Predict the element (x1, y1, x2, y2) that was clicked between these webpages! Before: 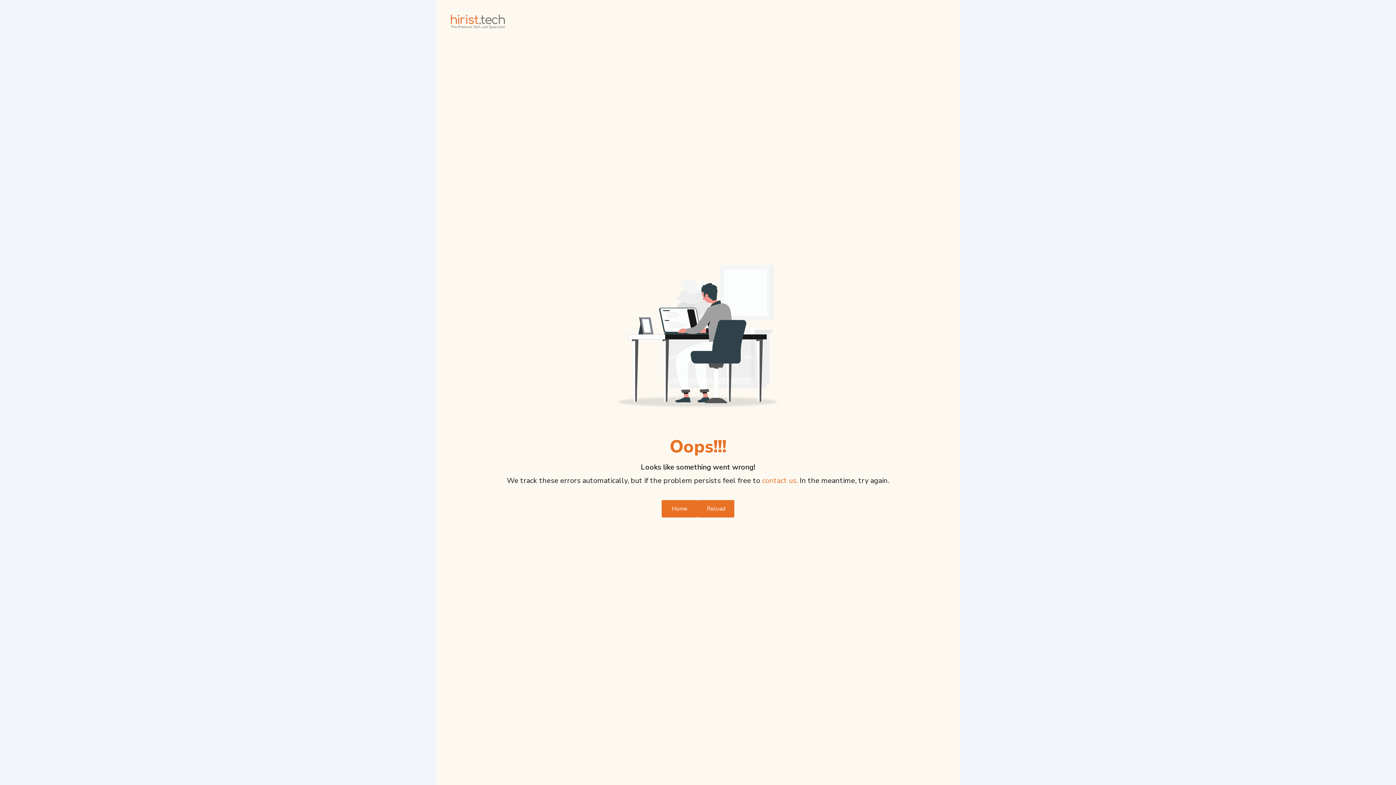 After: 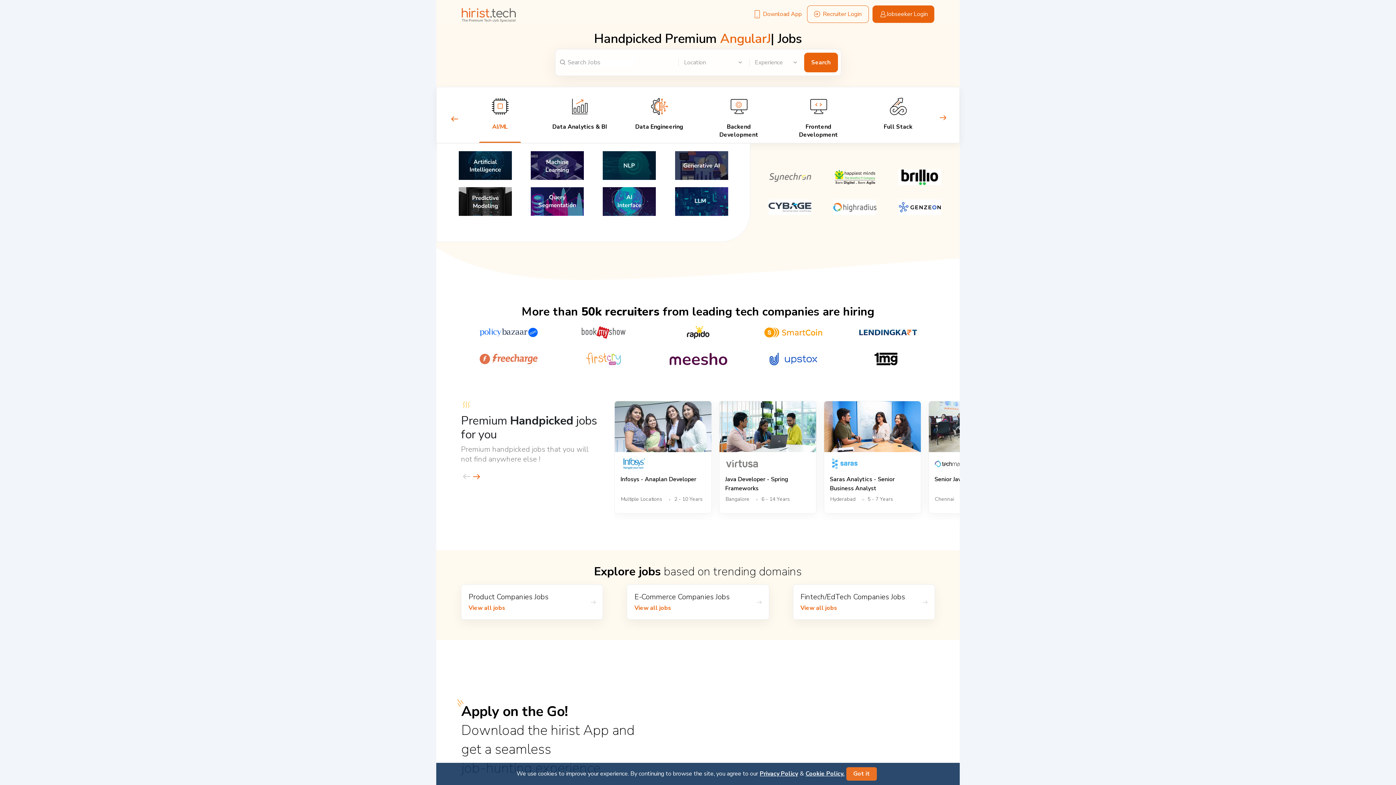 Action: label: Home bbox: (661, 500, 698, 517)